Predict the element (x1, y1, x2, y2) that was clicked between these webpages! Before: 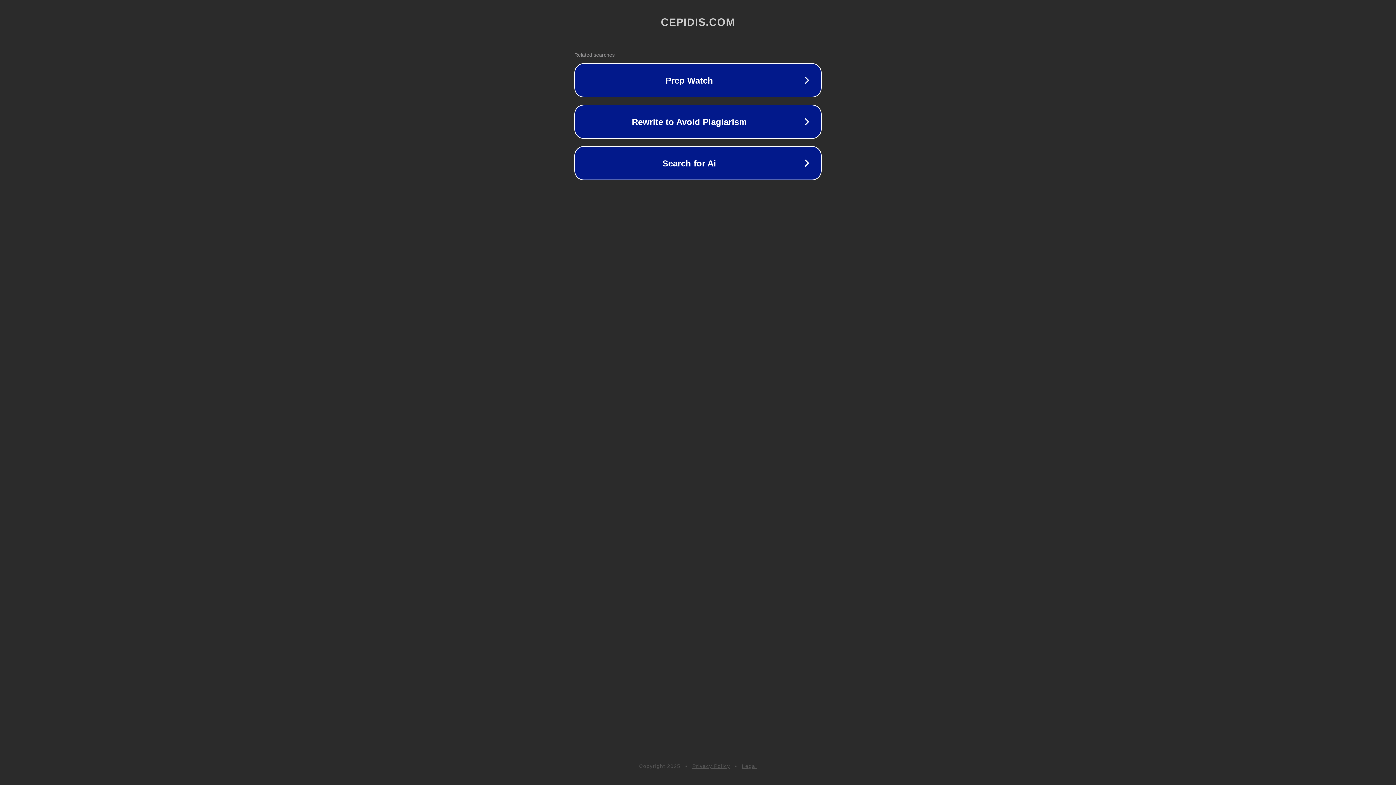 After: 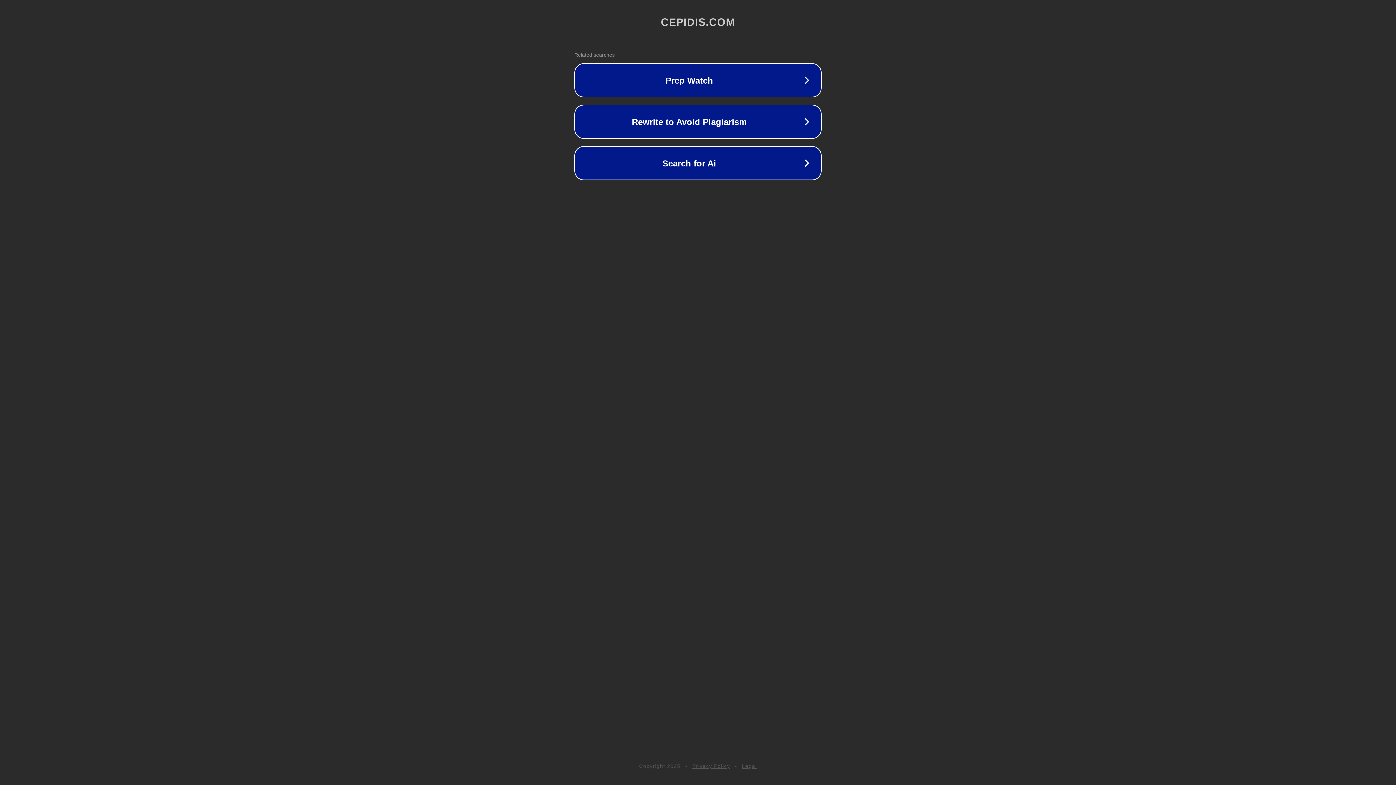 Action: label: Privacy Policy bbox: (692, 763, 730, 769)